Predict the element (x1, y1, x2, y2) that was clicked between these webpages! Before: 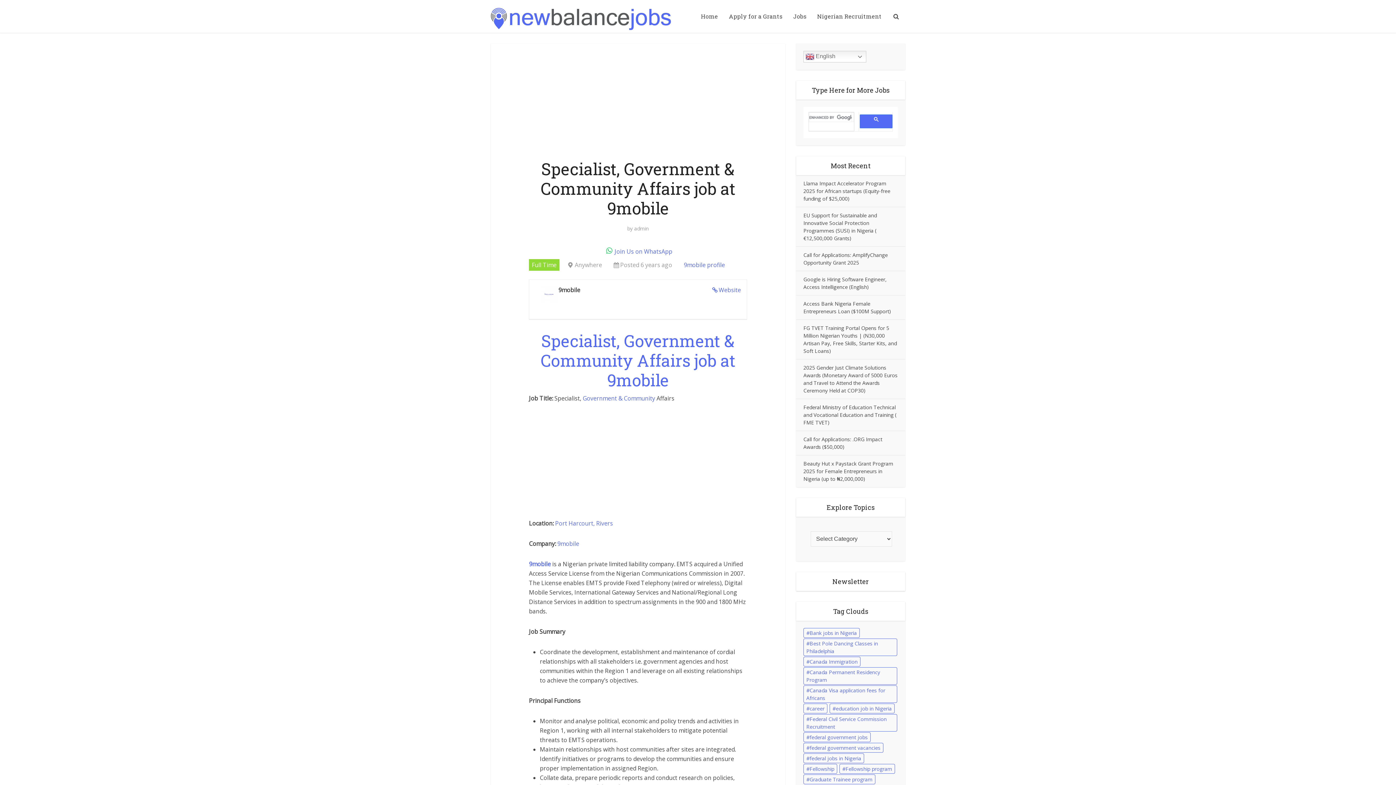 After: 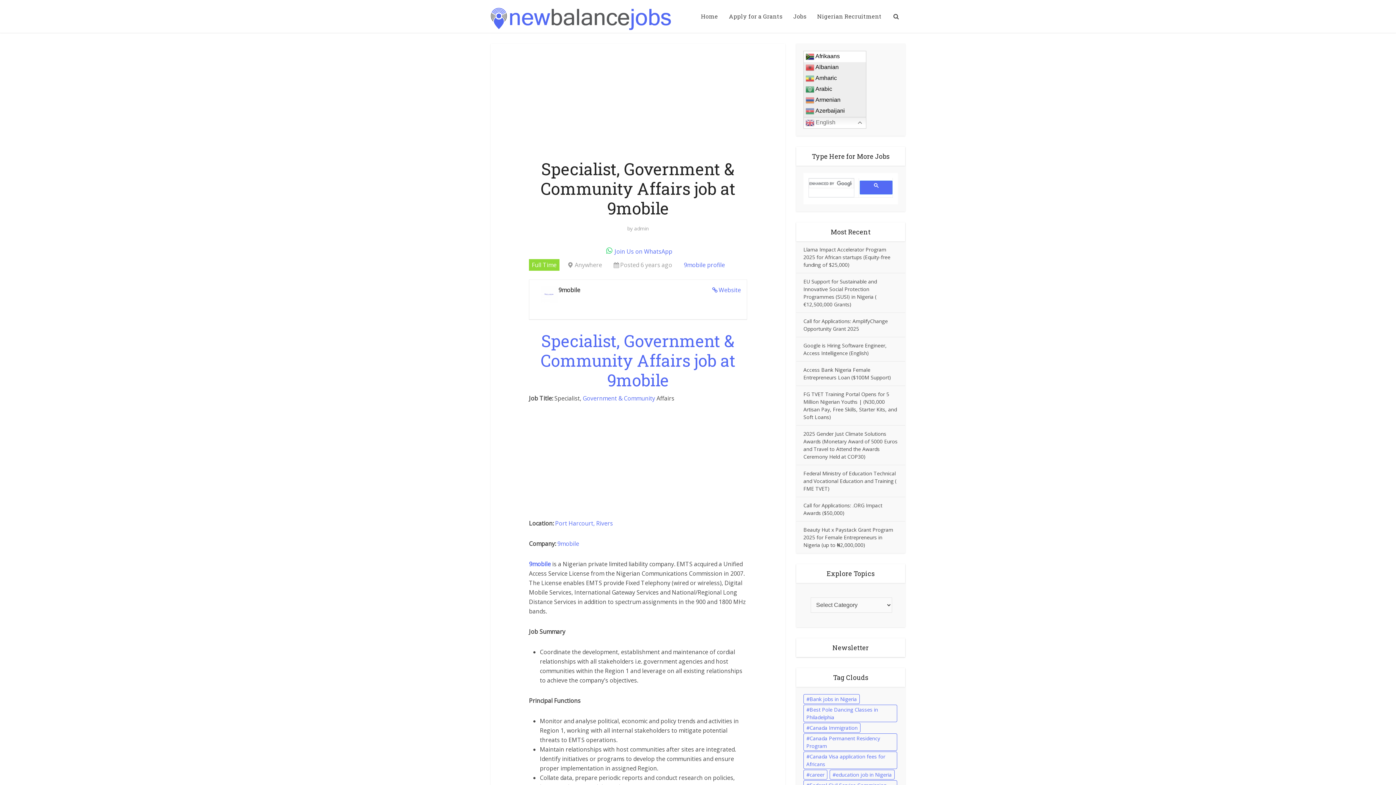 Action: label:  English bbox: (803, 50, 866, 62)